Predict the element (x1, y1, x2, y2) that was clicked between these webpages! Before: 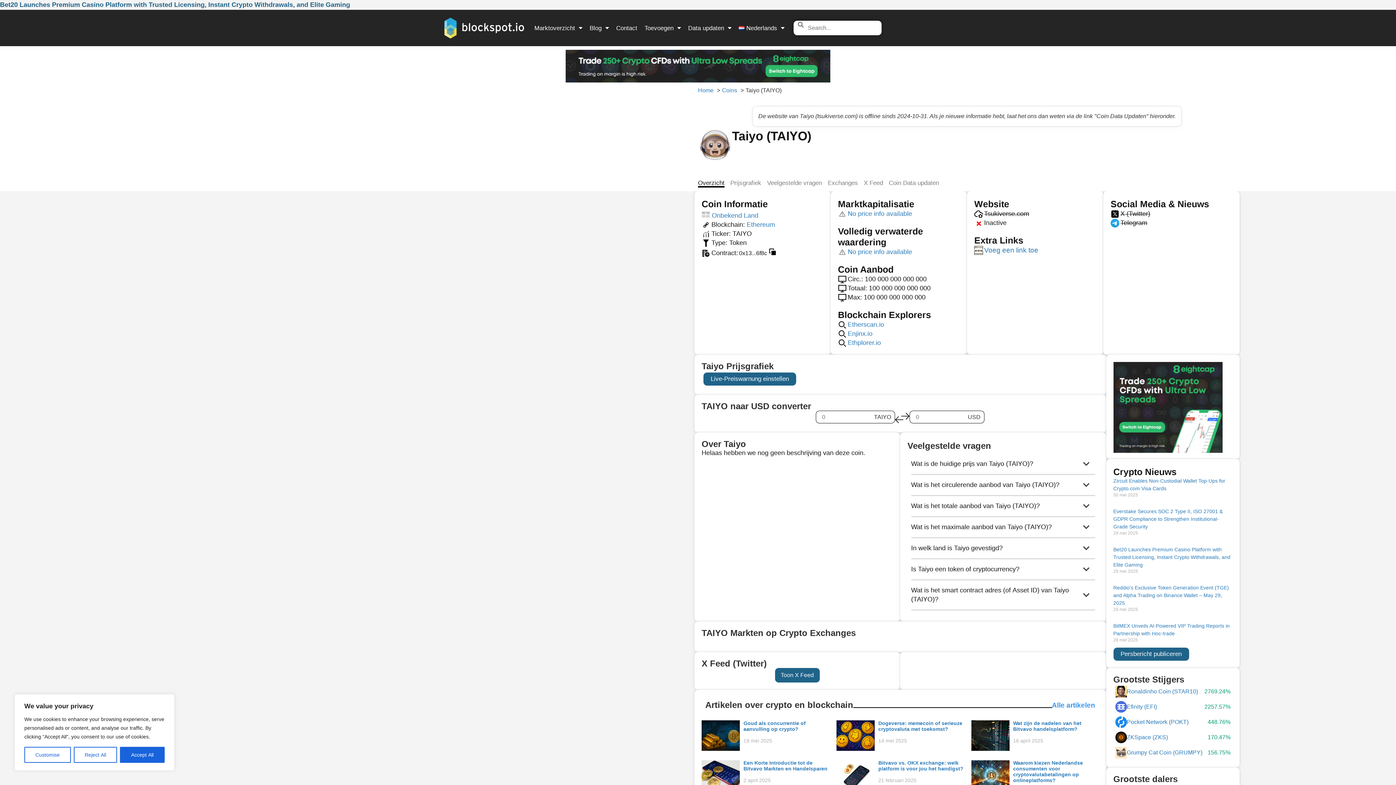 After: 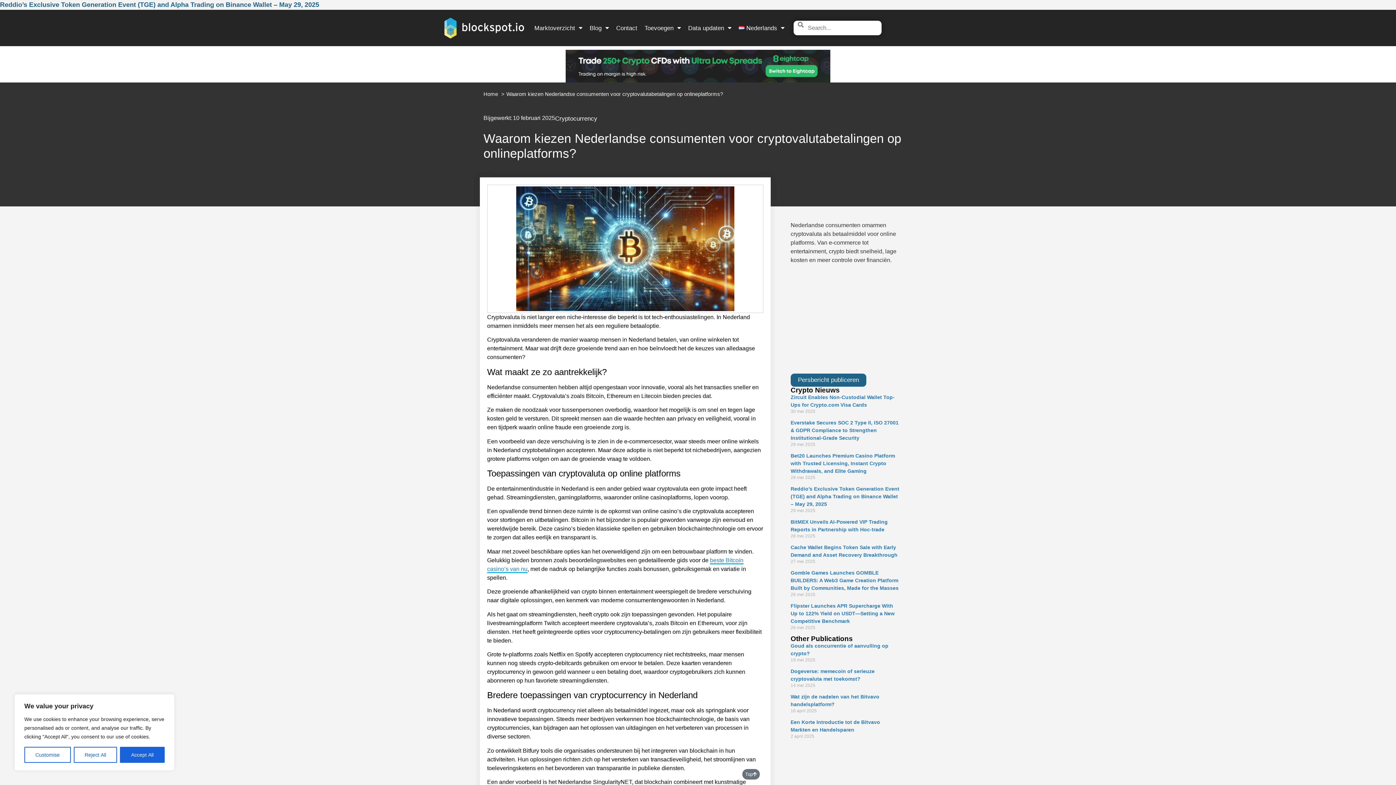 Action: label: Waarom kiezen Nederlandse consumenten voor cryptovalutabetalingen op onlineplatforms? bbox: (1013, 751, 1083, 774)